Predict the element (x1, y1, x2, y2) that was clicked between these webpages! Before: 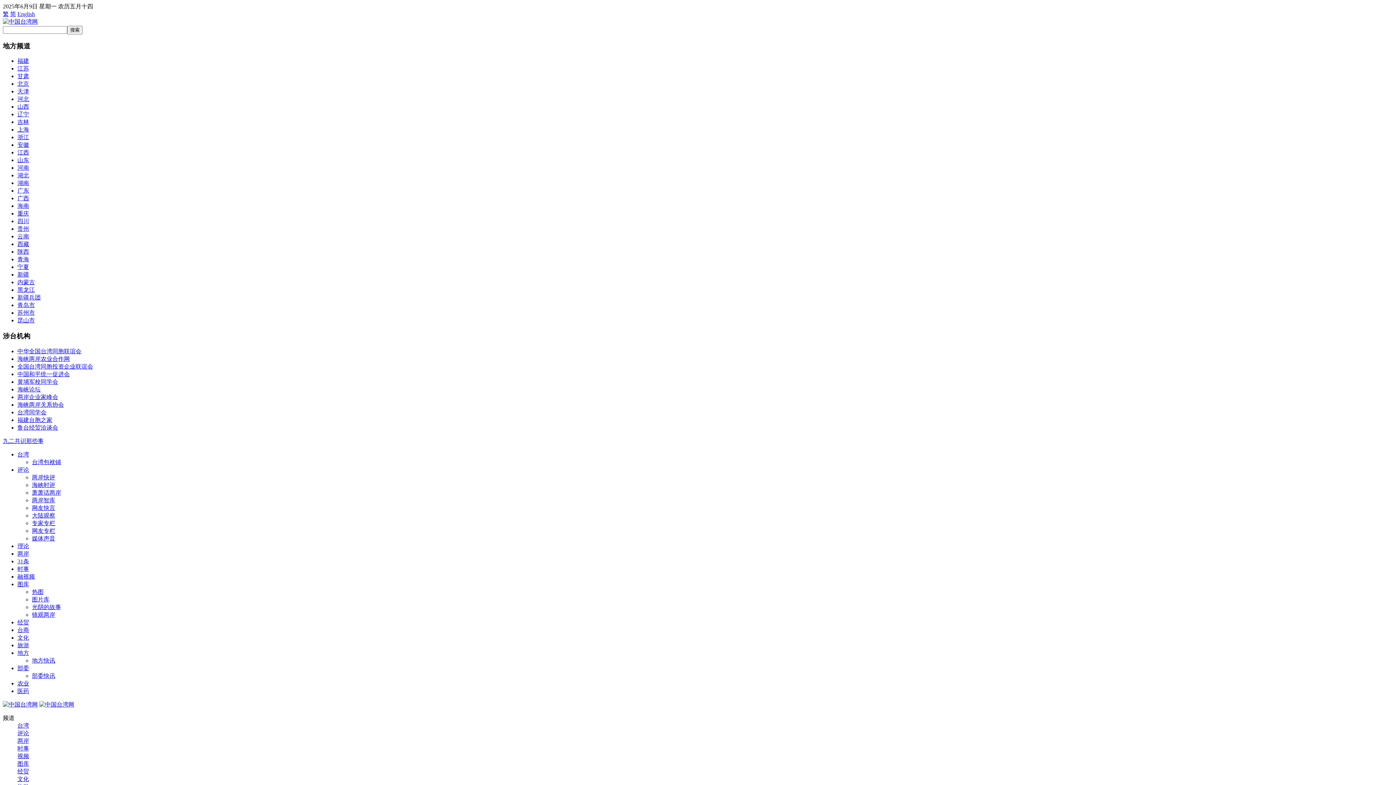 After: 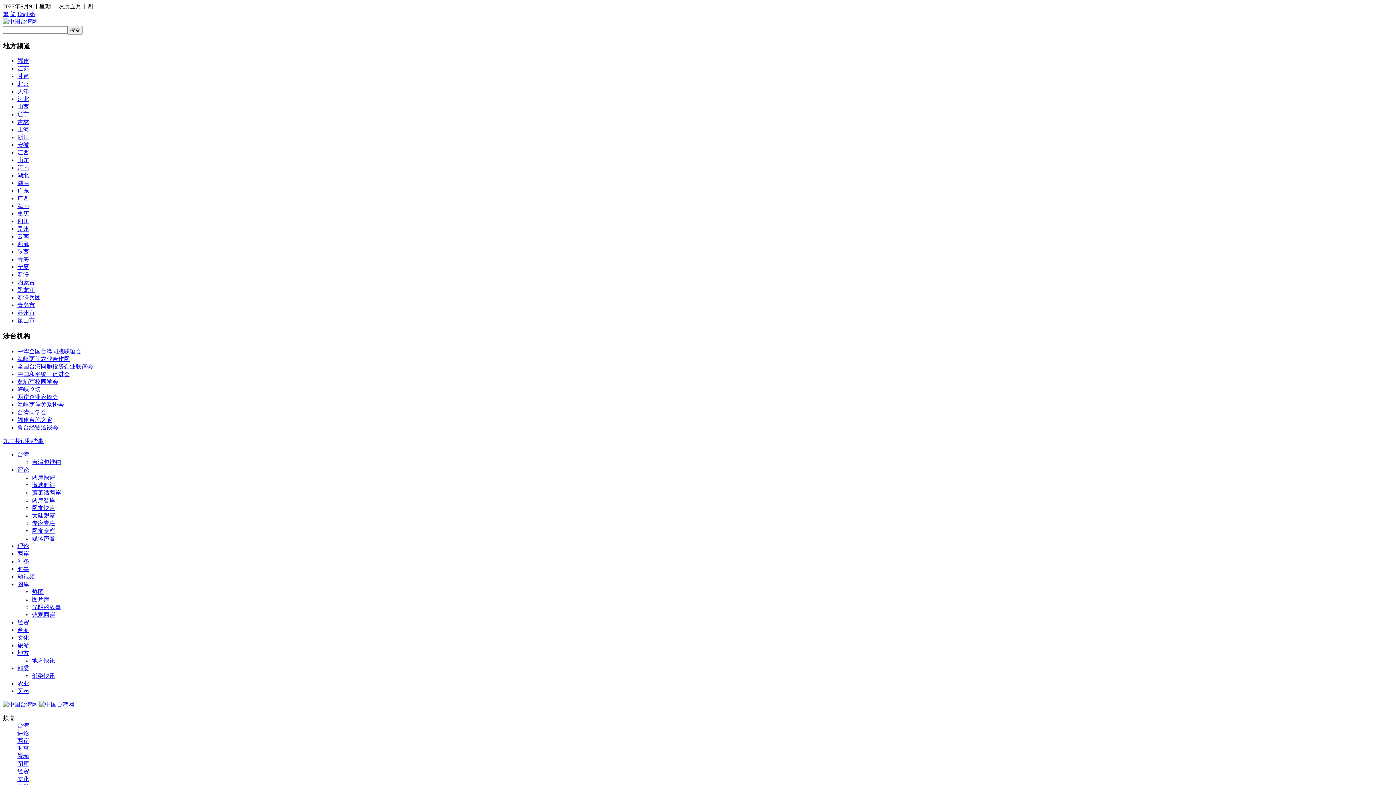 Action: label: 中国和平统一促进会 bbox: (17, 371, 69, 377)